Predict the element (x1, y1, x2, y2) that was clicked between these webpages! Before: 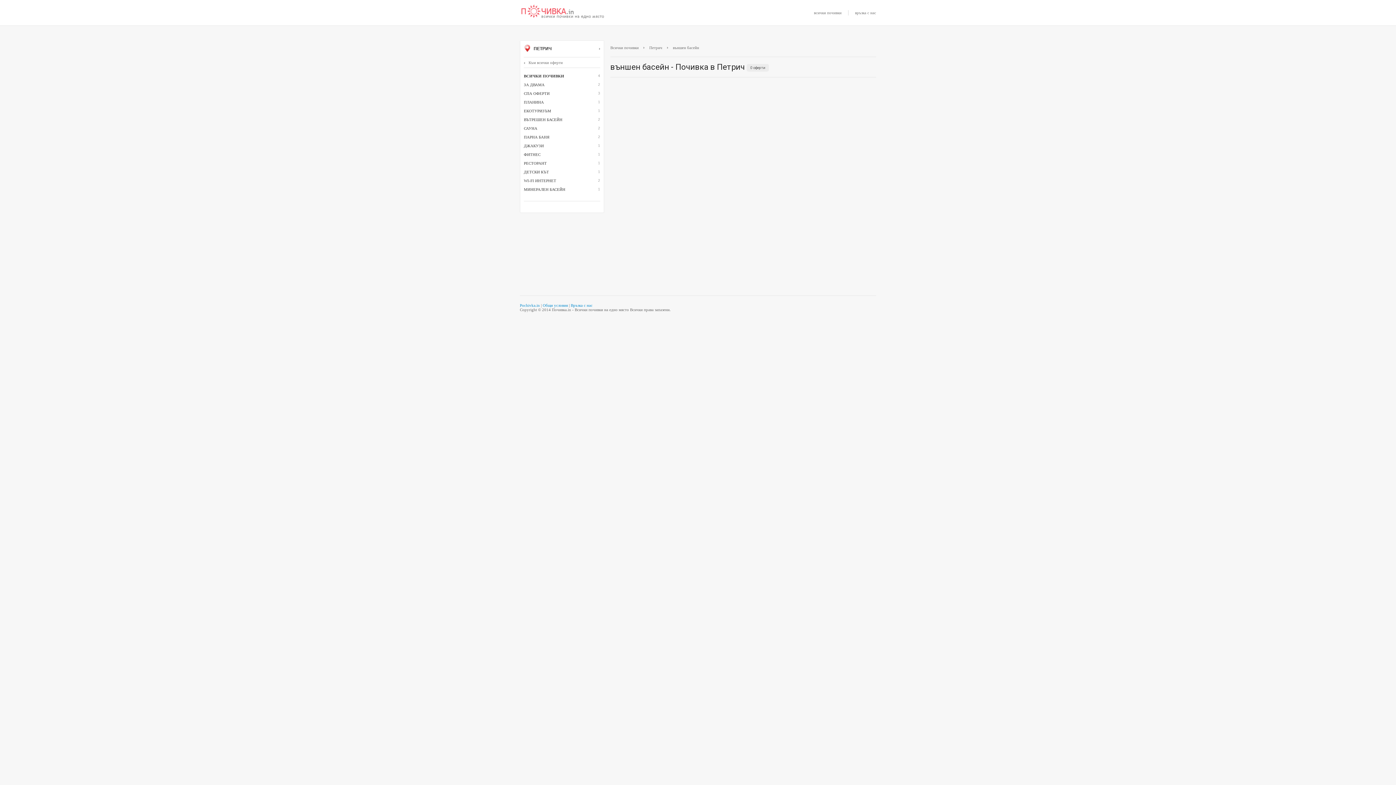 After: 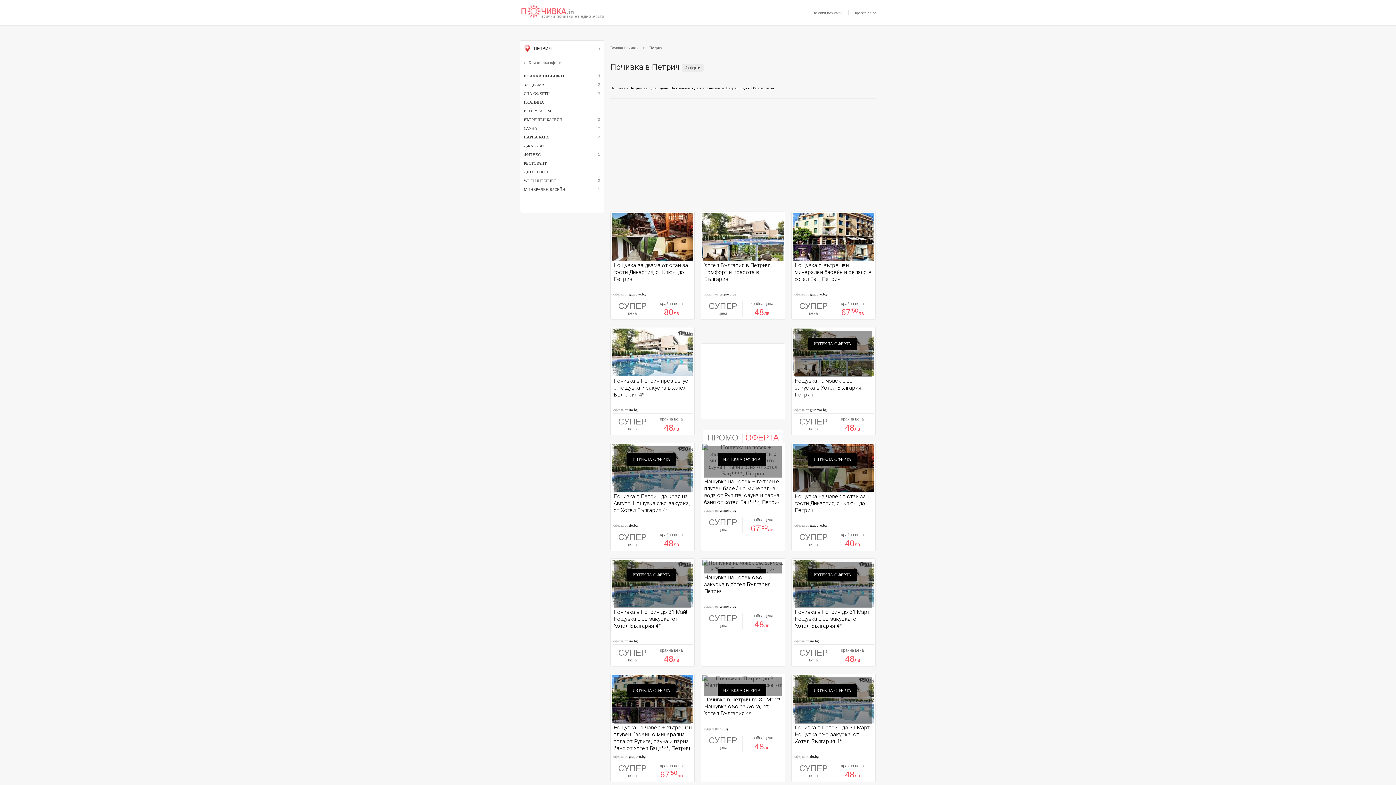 Action: bbox: (649, 45, 662, 49) label: Петрич